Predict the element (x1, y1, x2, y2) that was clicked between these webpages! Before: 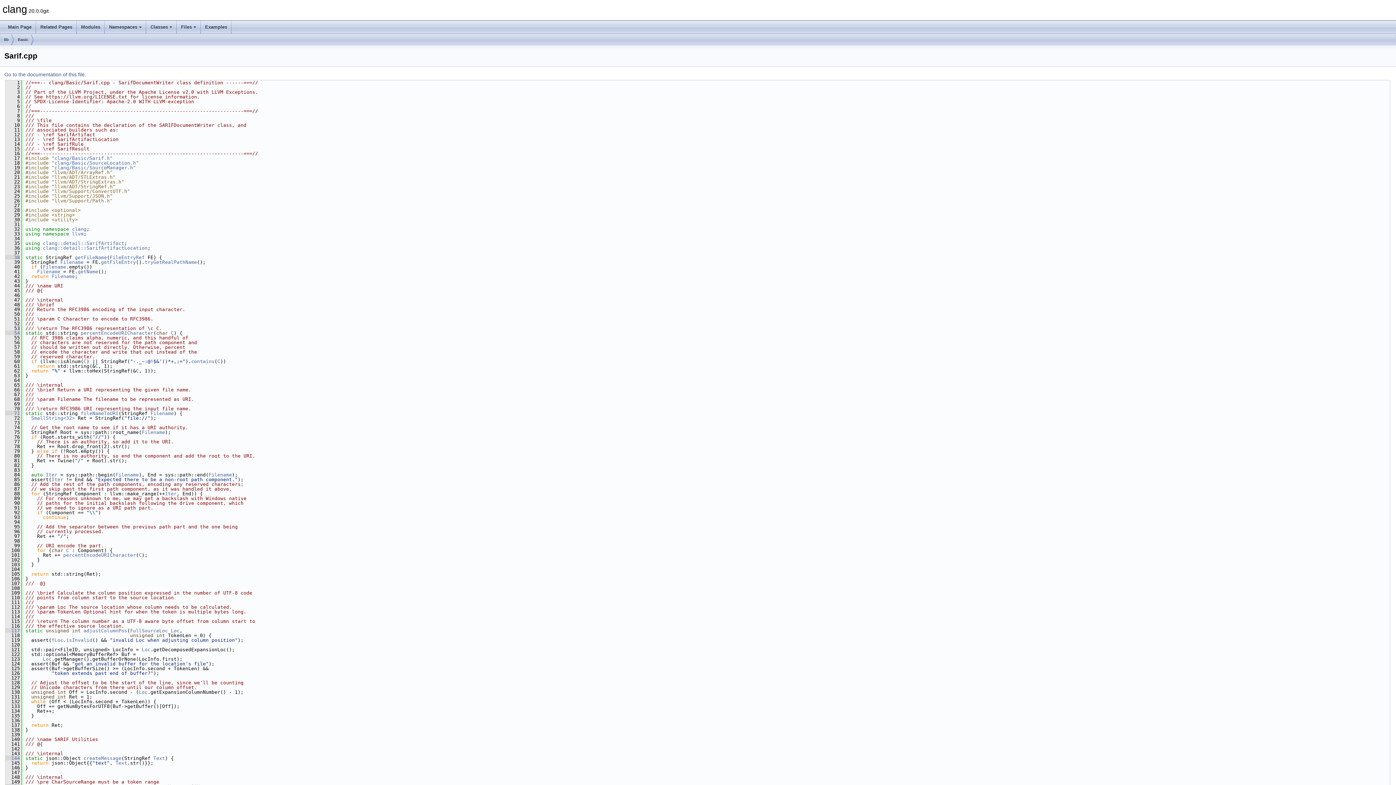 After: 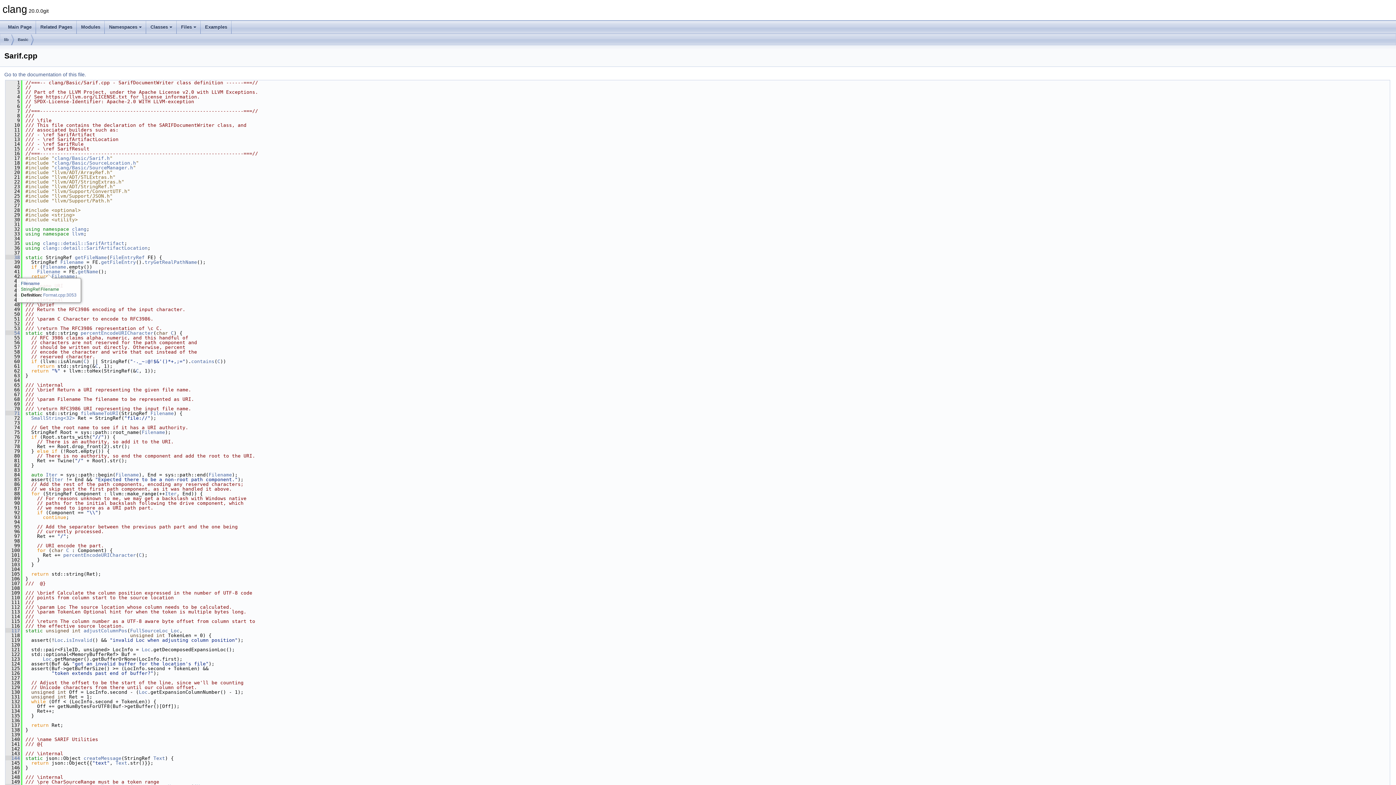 Action: bbox: (37, 269, 60, 274) label: Filename